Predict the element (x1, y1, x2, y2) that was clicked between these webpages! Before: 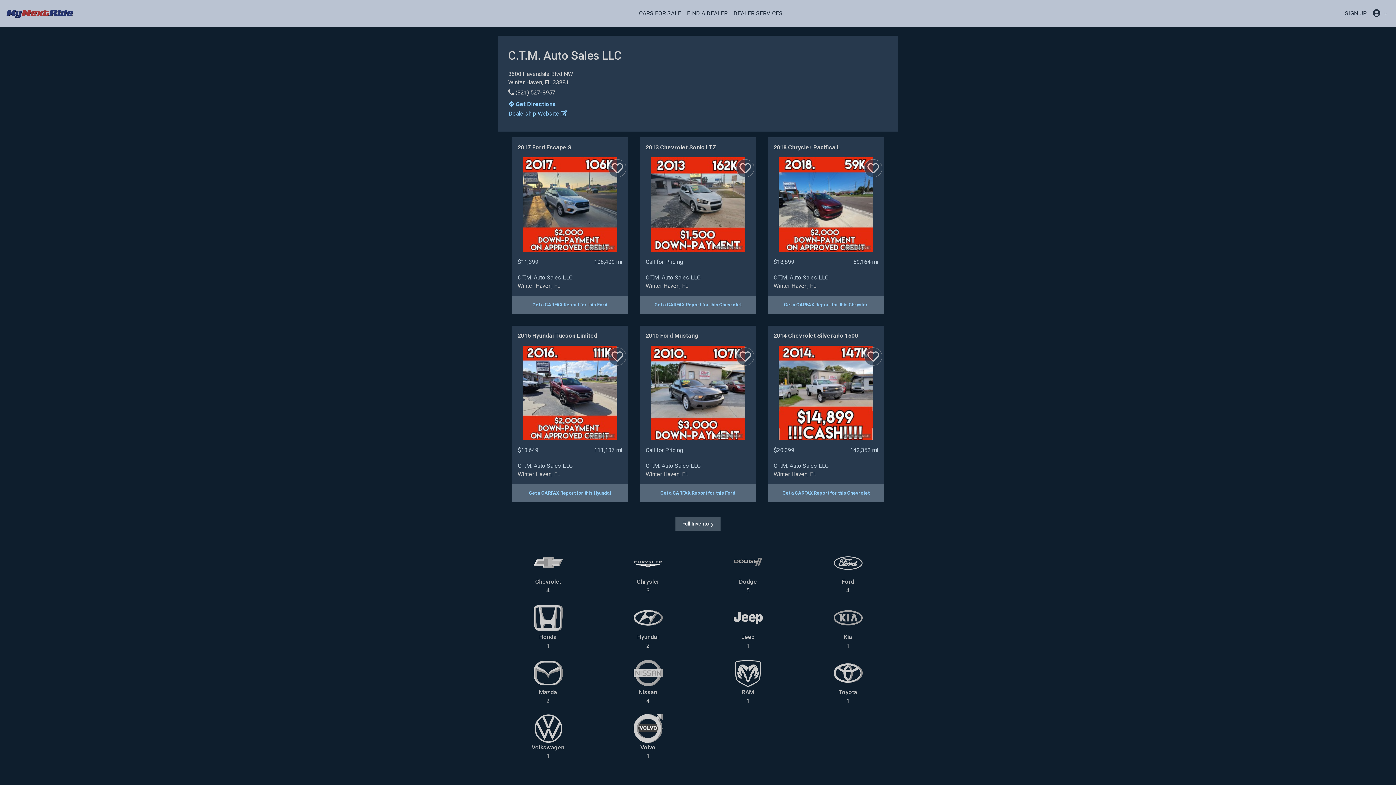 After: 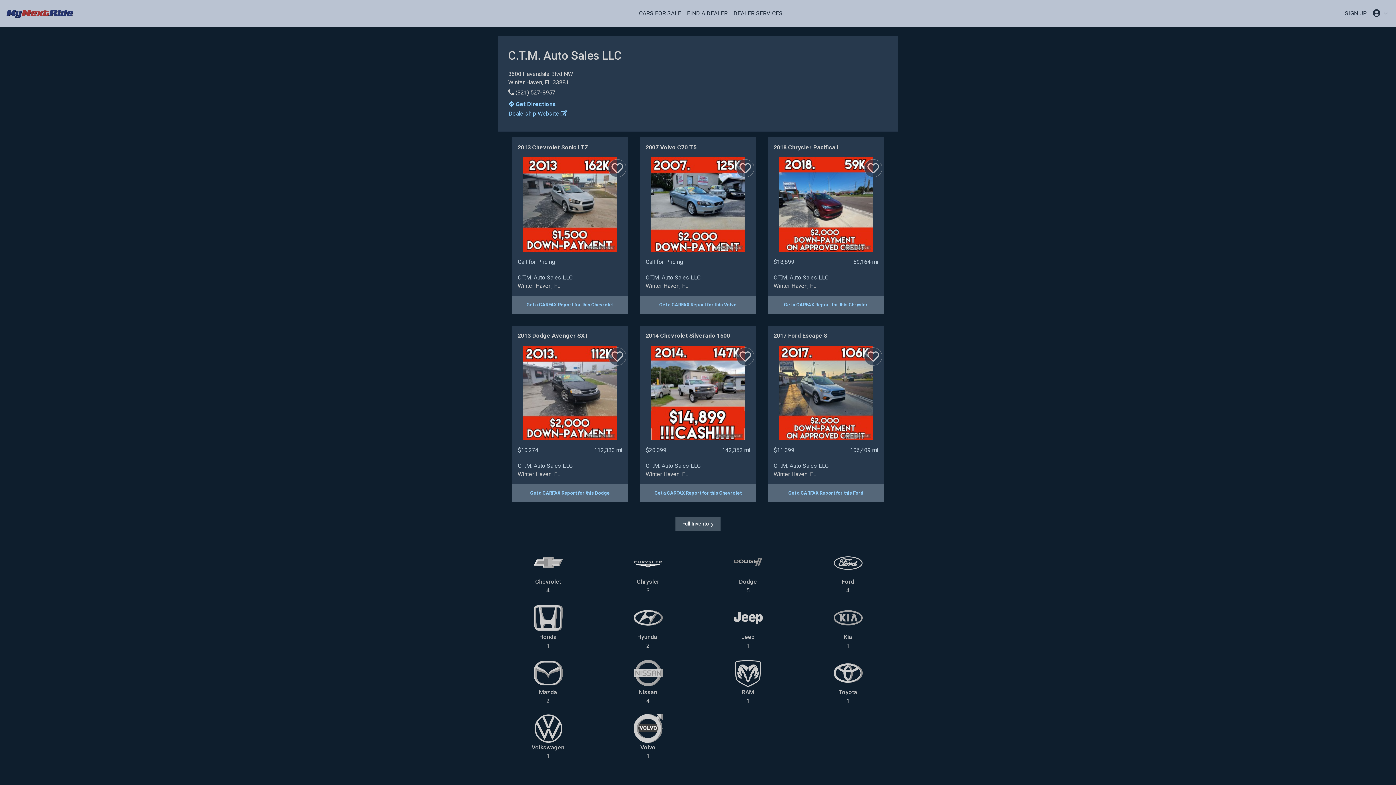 Action: bbox: (517, 274, 572, 281) label: C.T.M. Auto Sales LLC